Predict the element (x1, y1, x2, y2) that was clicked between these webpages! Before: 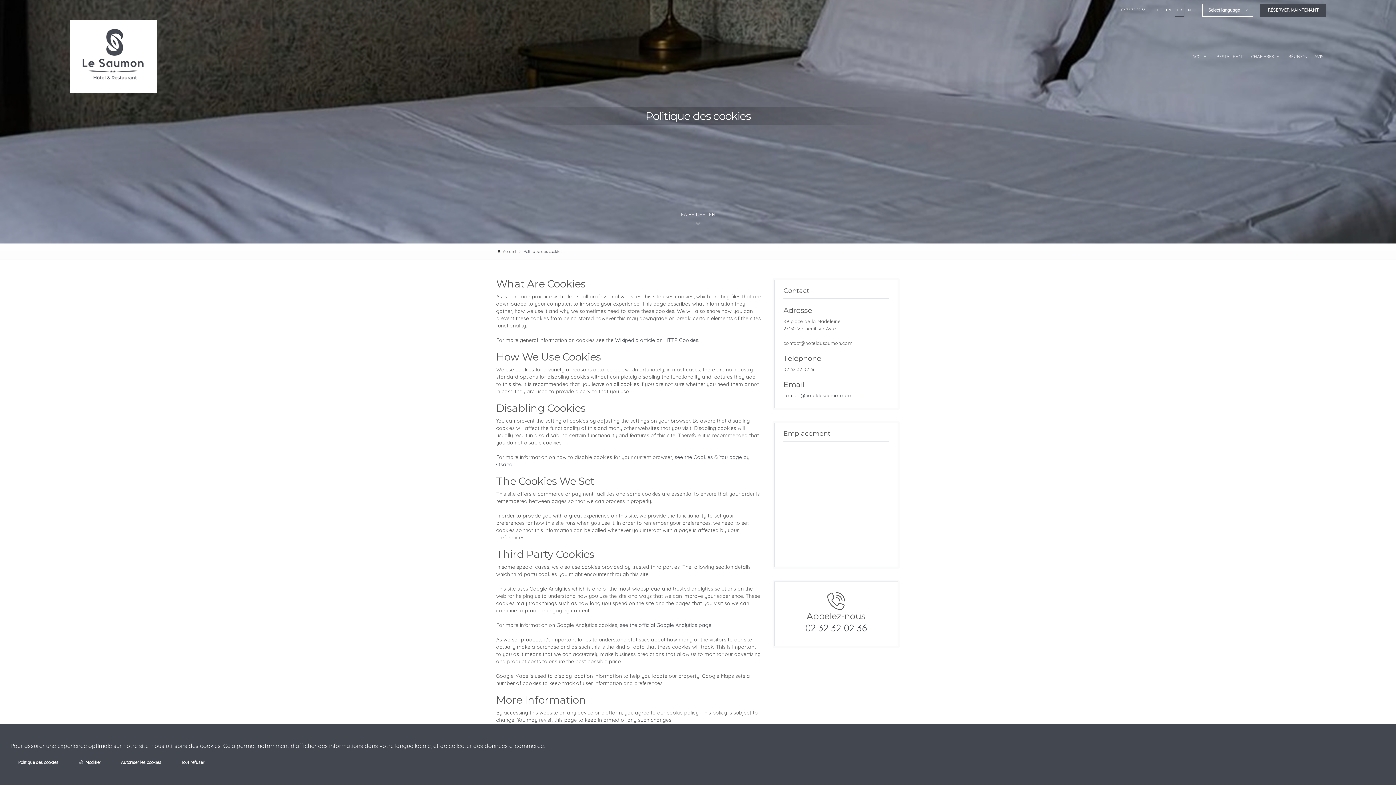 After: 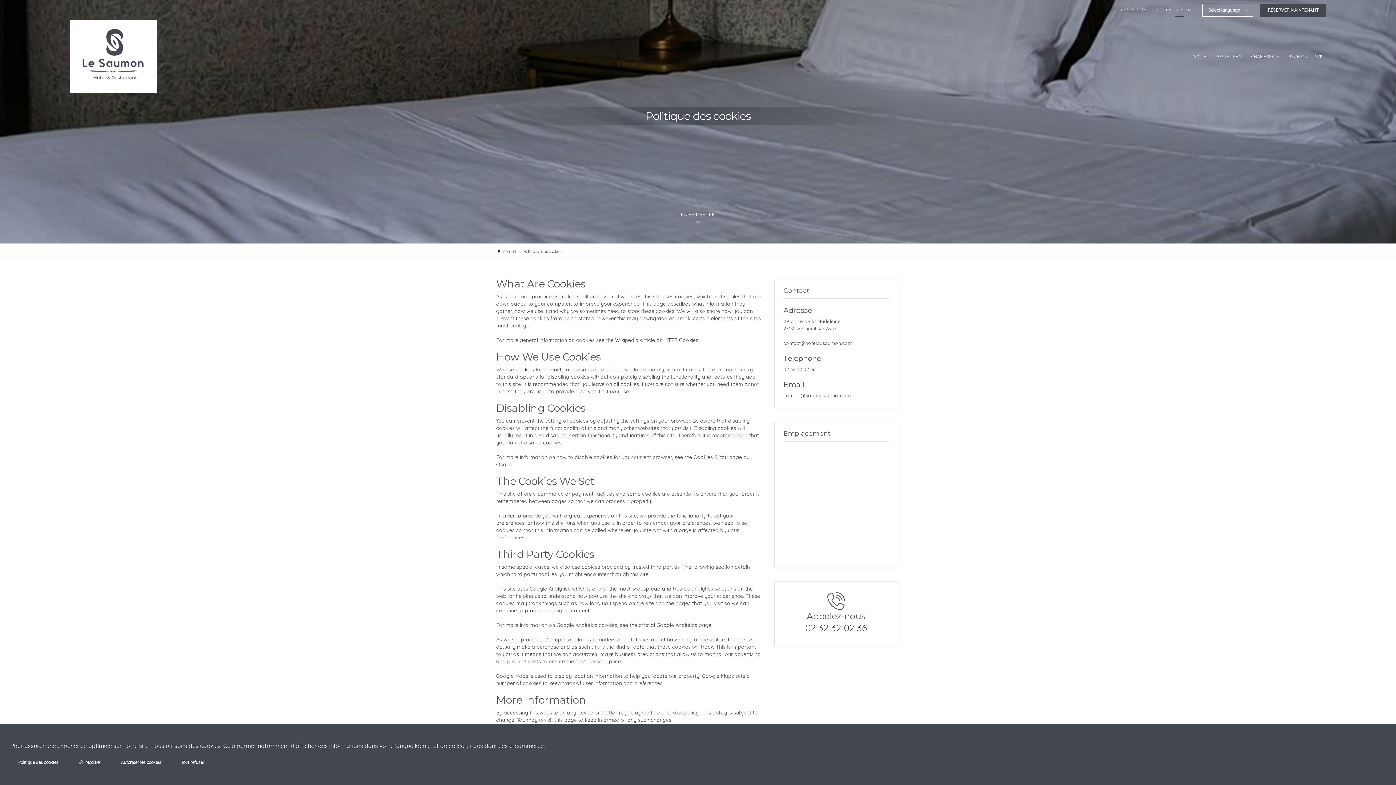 Action: bbox: (783, 392, 852, 398) label: contact@hoteldusaumon.com